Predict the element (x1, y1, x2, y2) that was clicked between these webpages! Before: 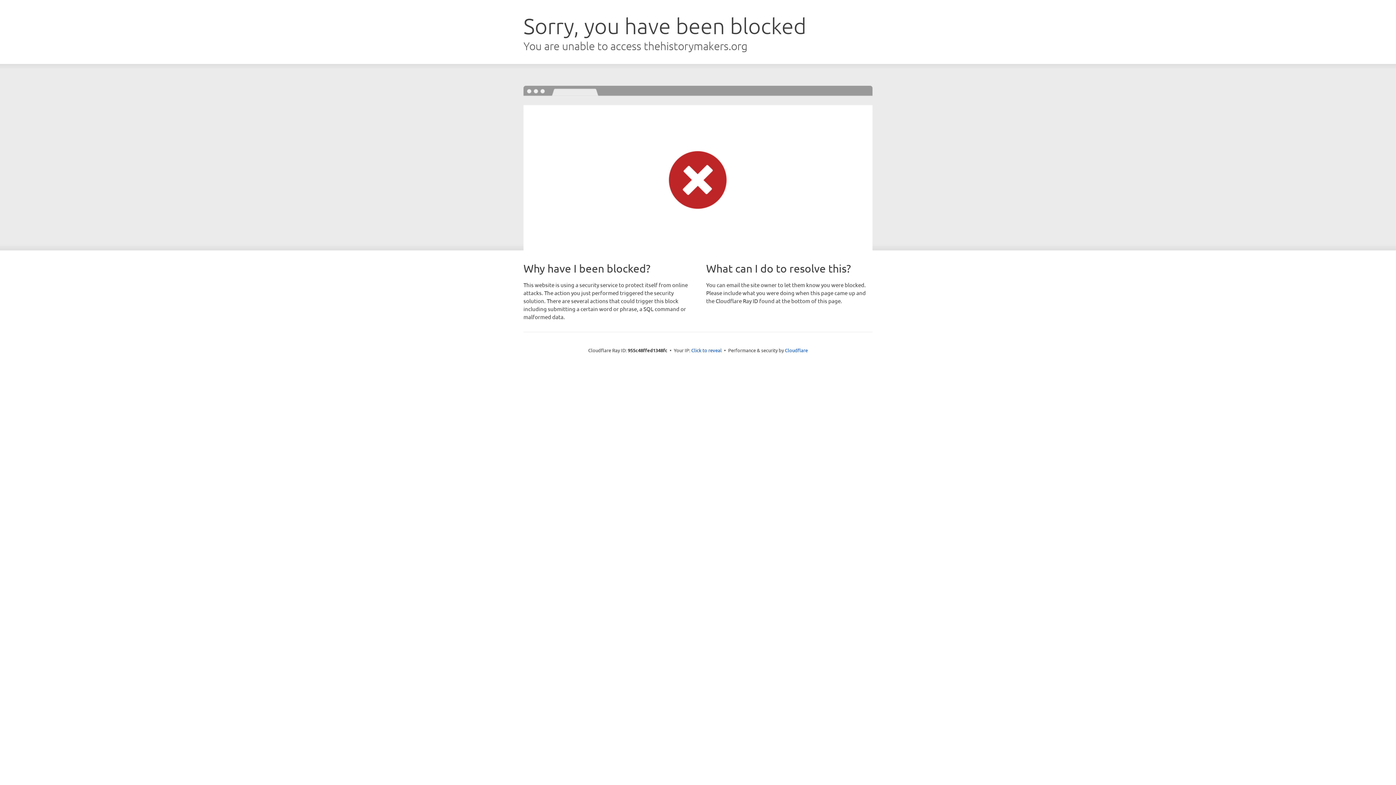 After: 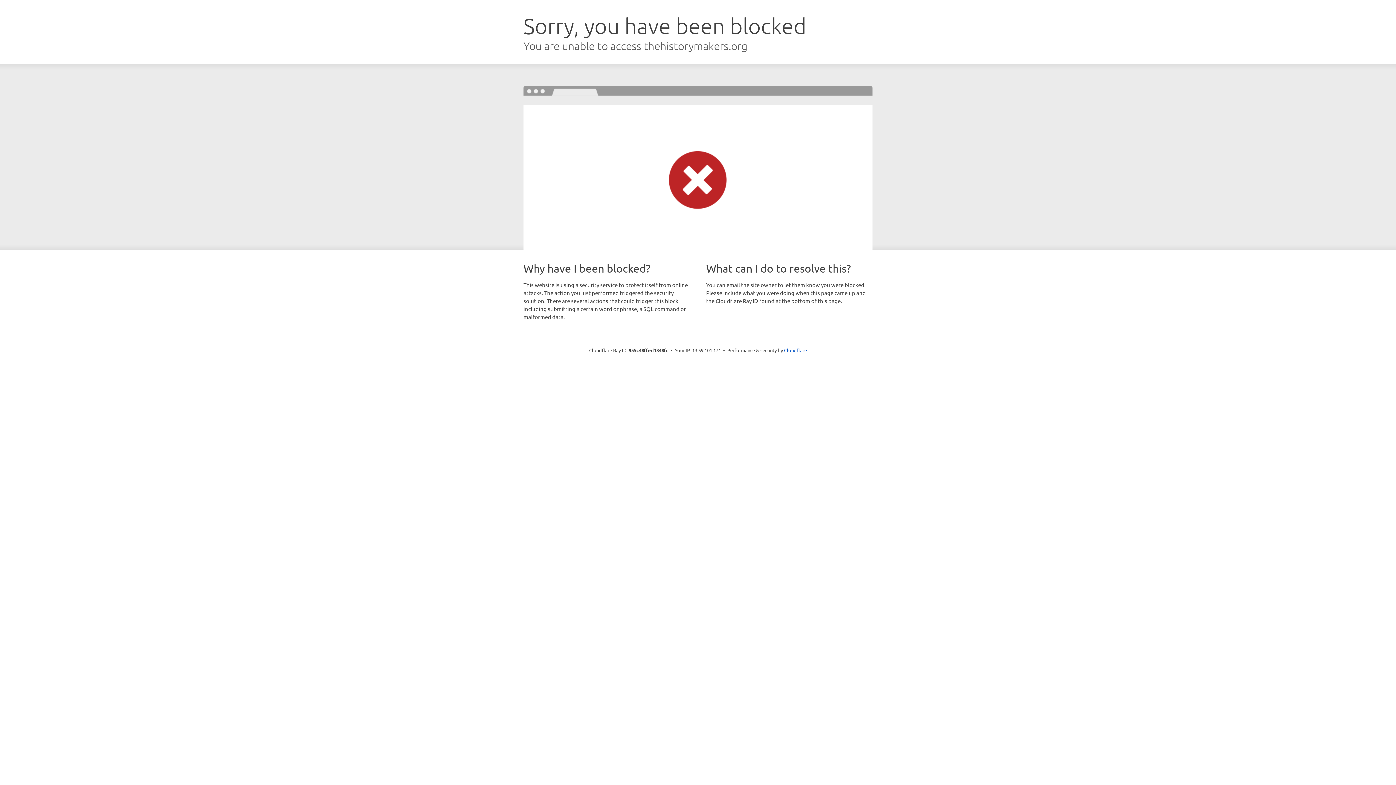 Action: label: Click to reveal bbox: (691, 346, 722, 353)